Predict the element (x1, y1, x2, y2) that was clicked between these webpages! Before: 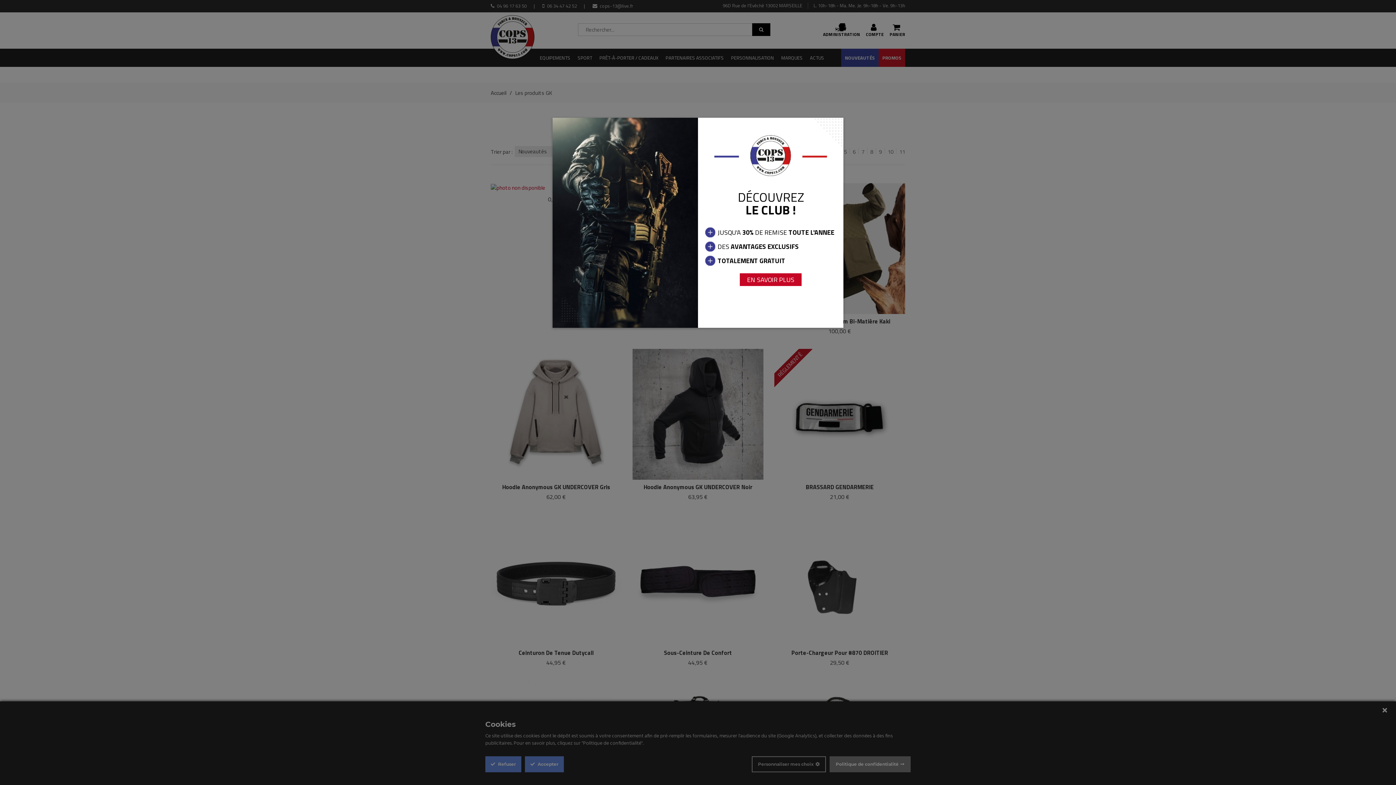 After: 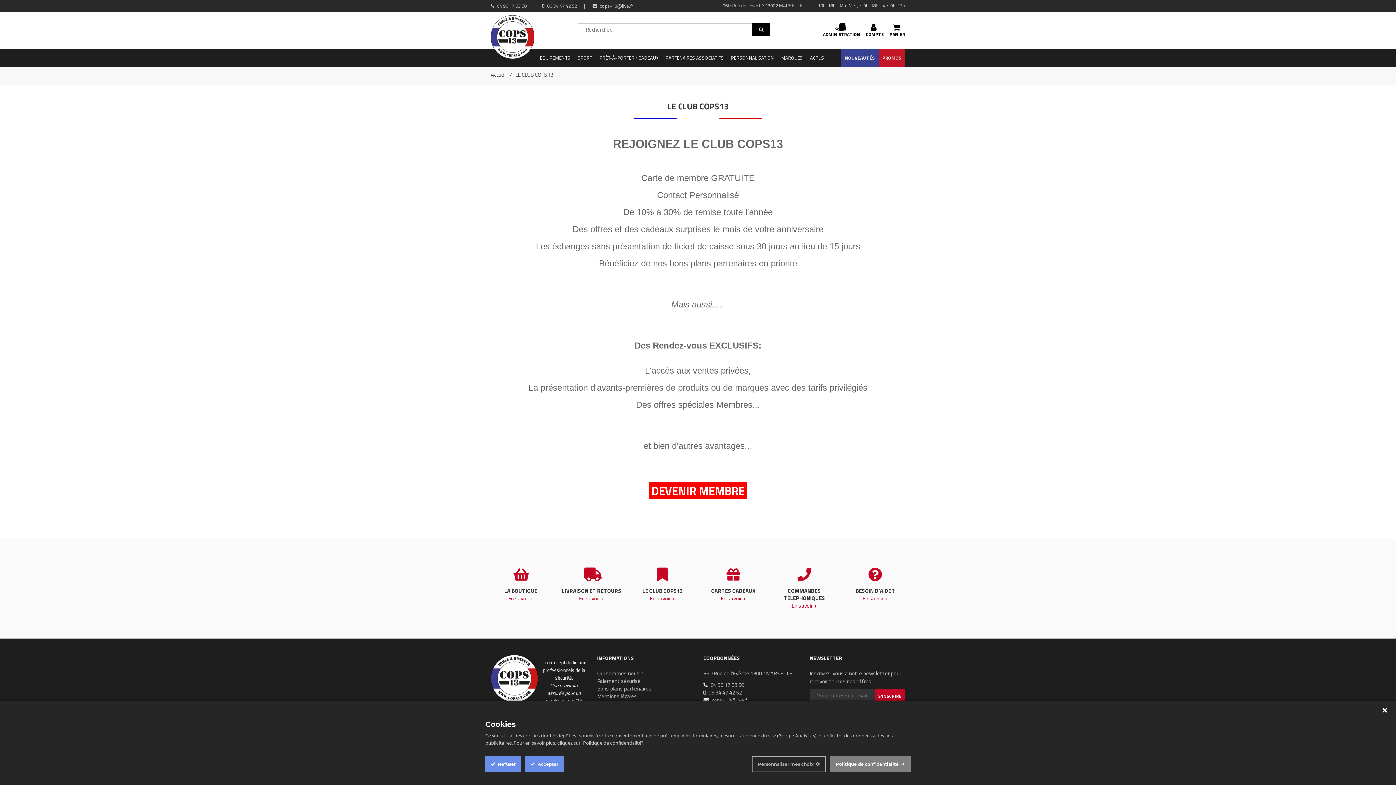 Action: label: EN SAVOIR PLUS bbox: (740, 273, 801, 286)